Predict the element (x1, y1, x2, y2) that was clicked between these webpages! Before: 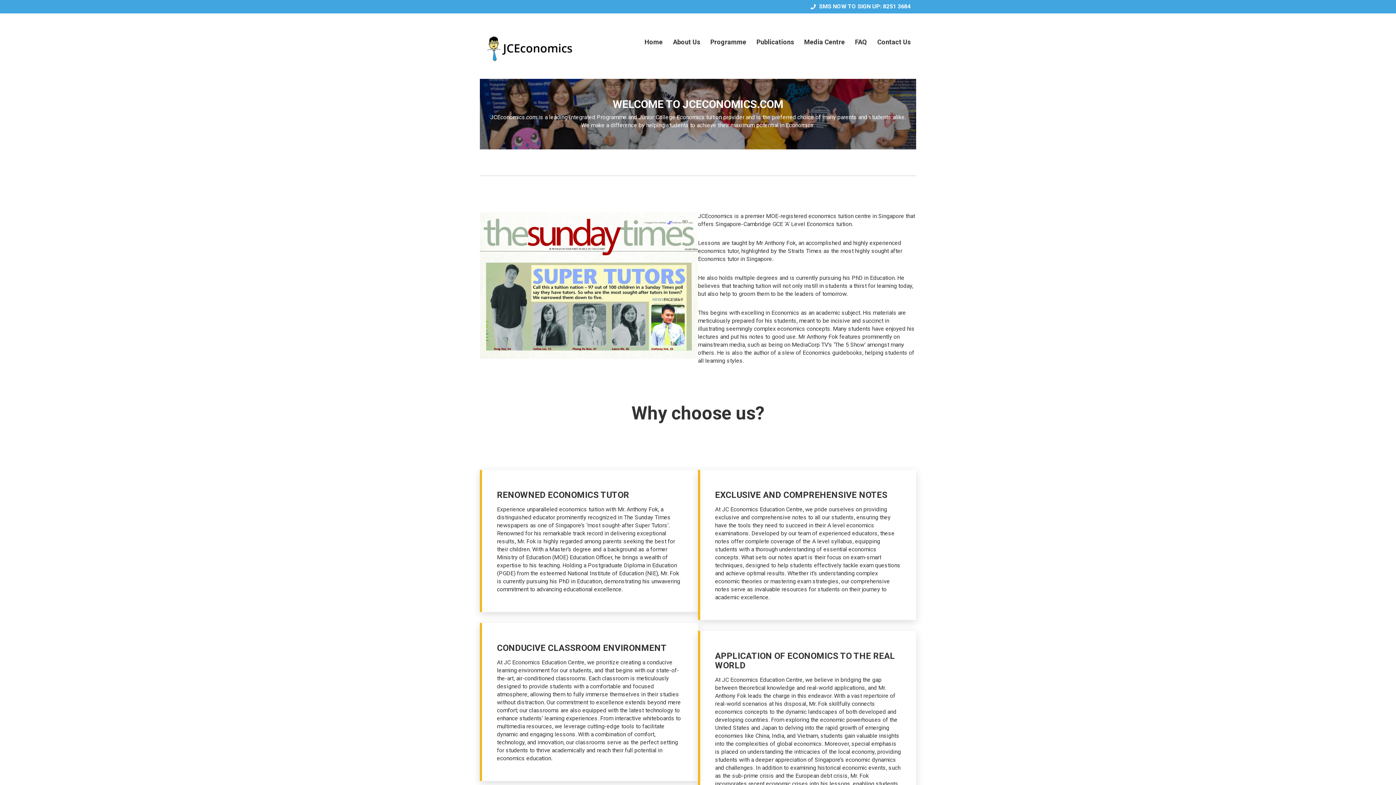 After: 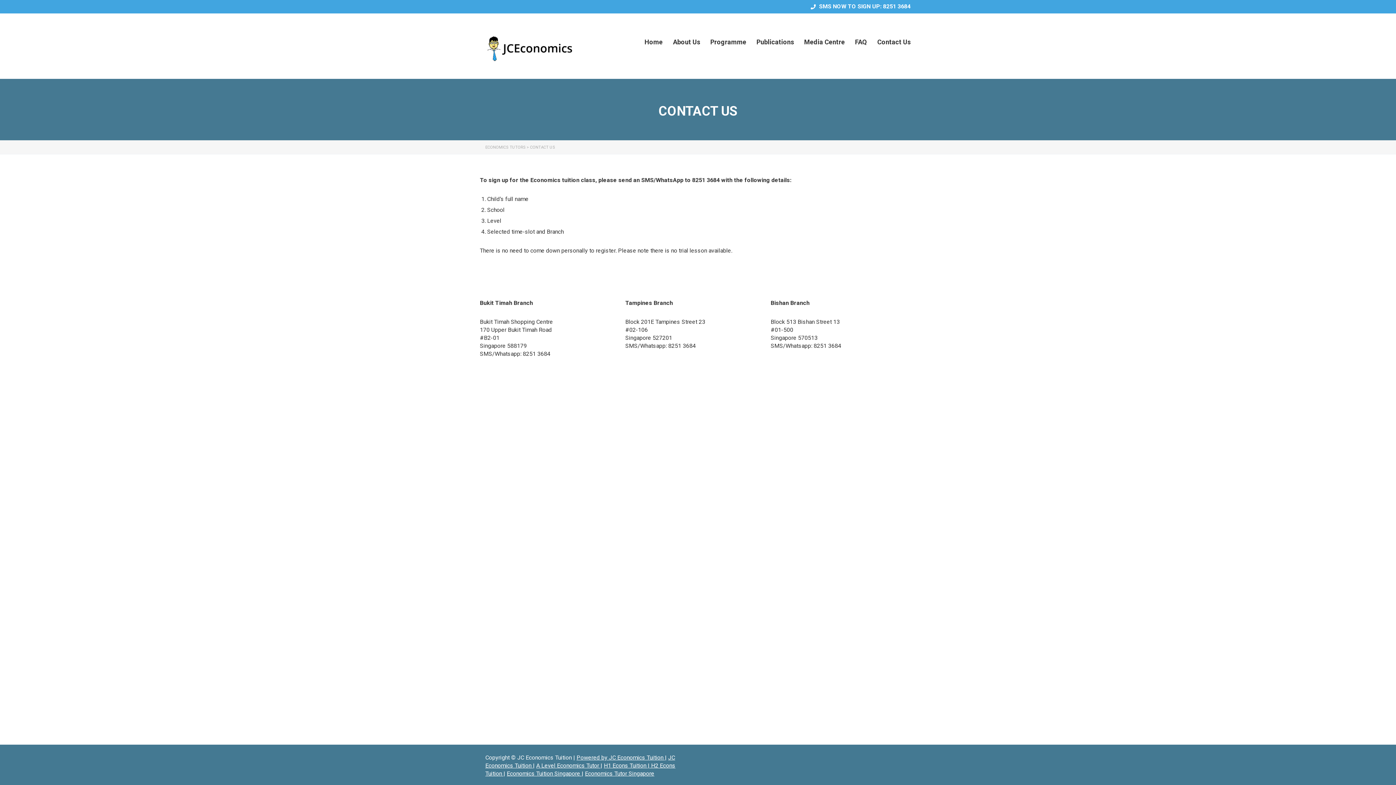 Action: label: Contact Us bbox: (877, 36, 910, 46)